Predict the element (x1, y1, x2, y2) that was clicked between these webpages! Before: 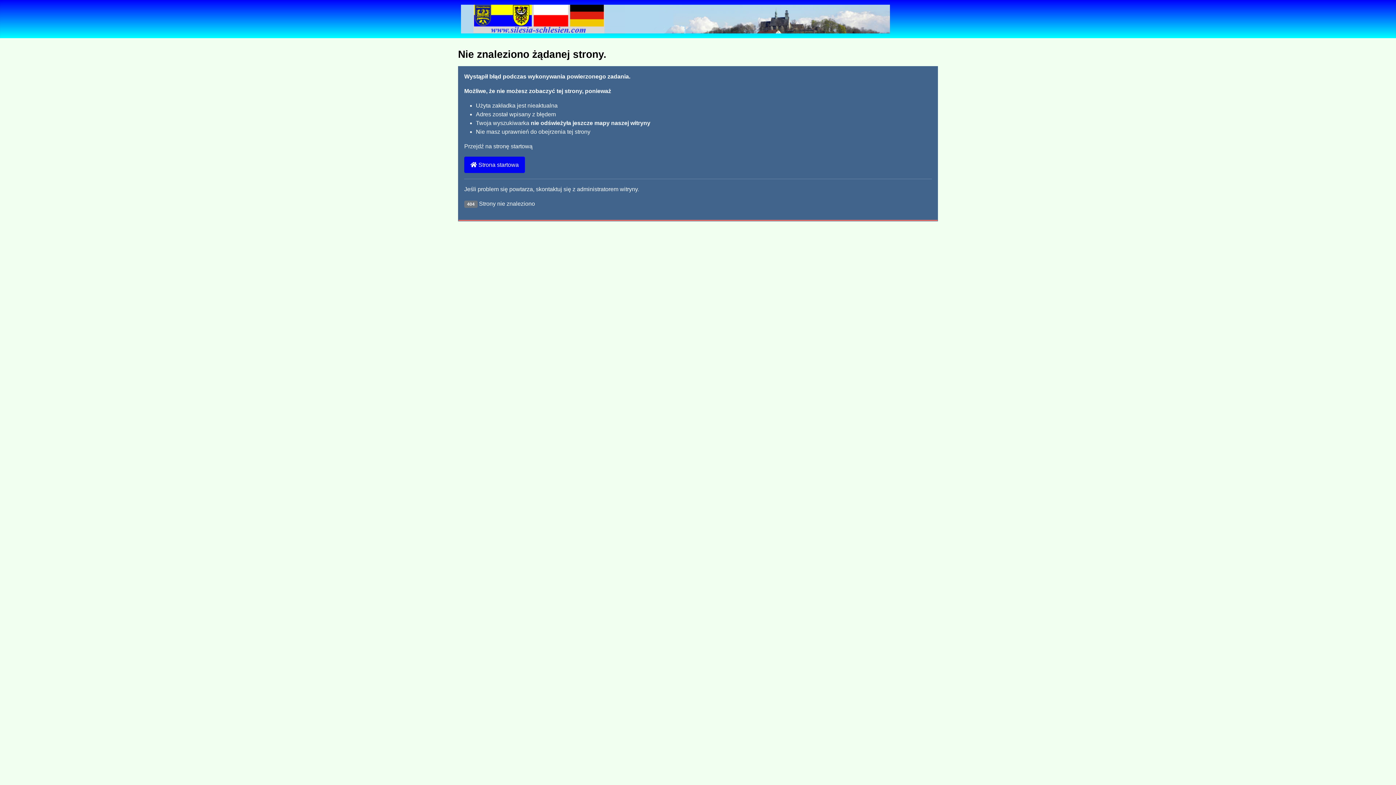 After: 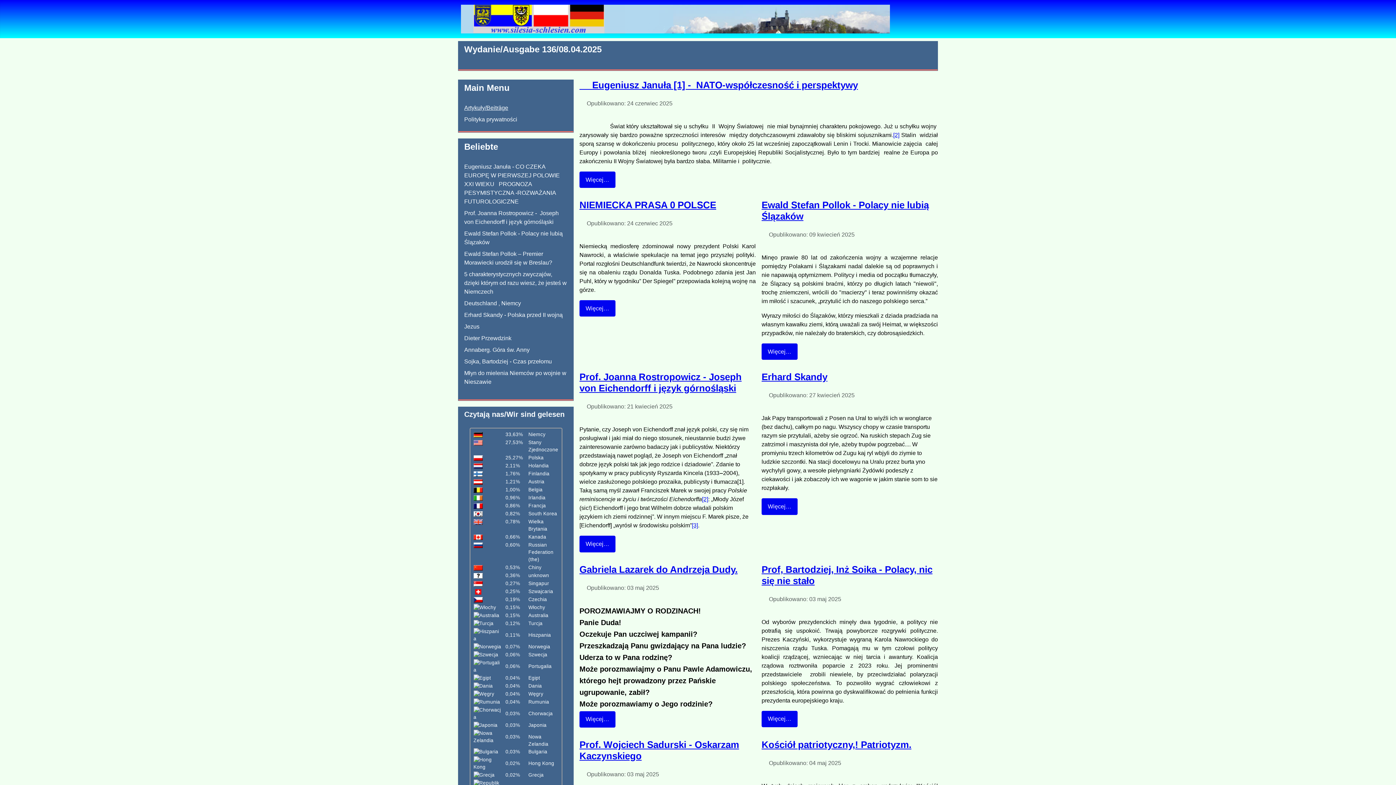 Action: bbox: (461, 11, 890, 24)